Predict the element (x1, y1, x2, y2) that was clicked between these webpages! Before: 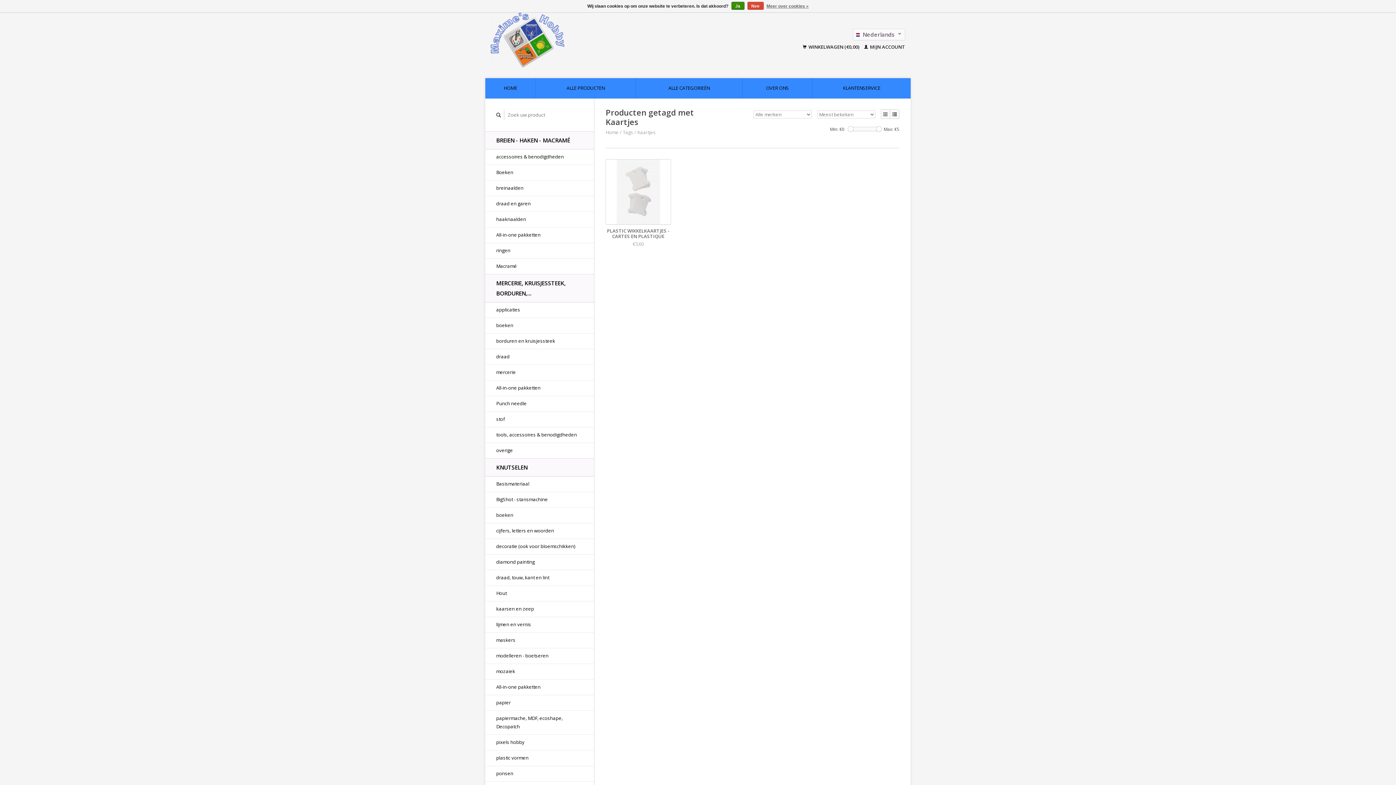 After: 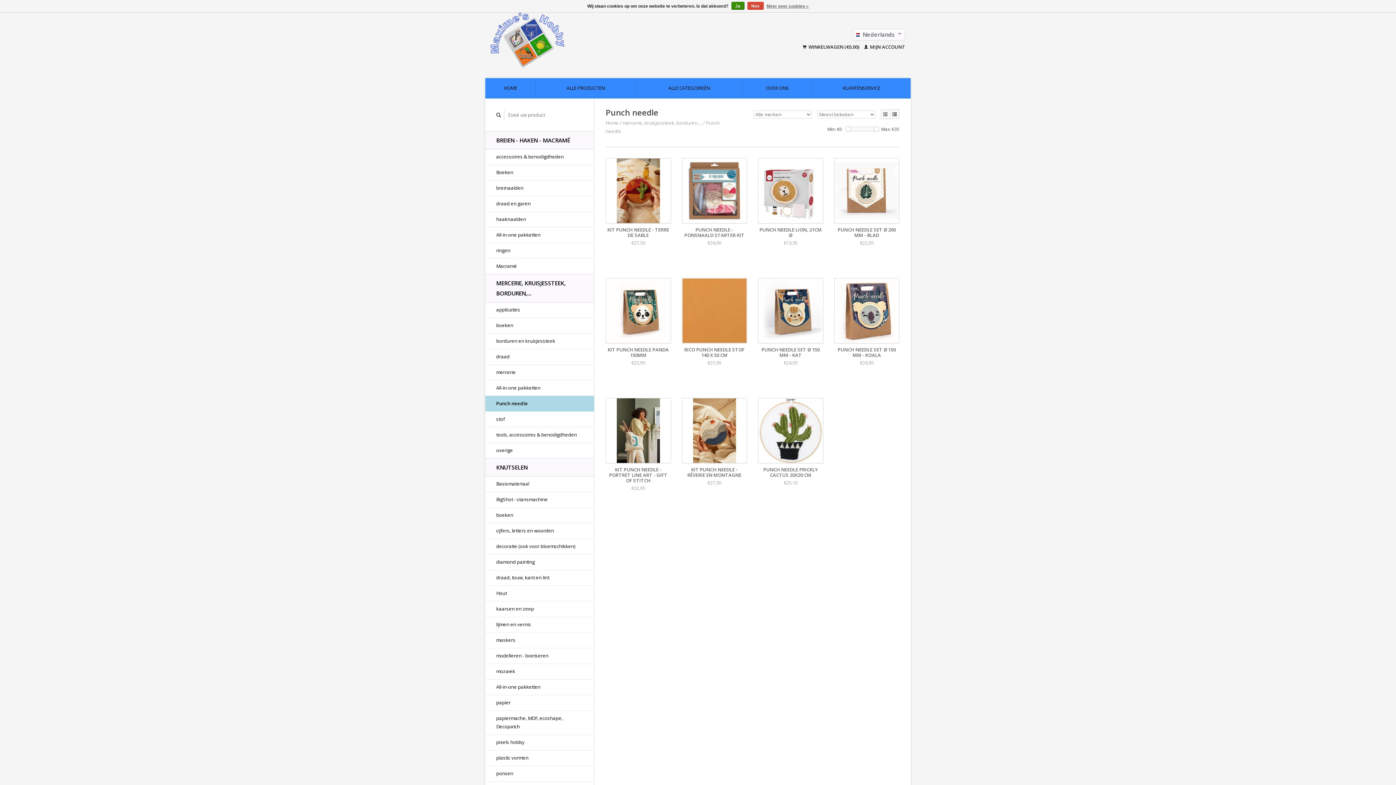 Action: bbox: (485, 396, 594, 412) label: Punch needle